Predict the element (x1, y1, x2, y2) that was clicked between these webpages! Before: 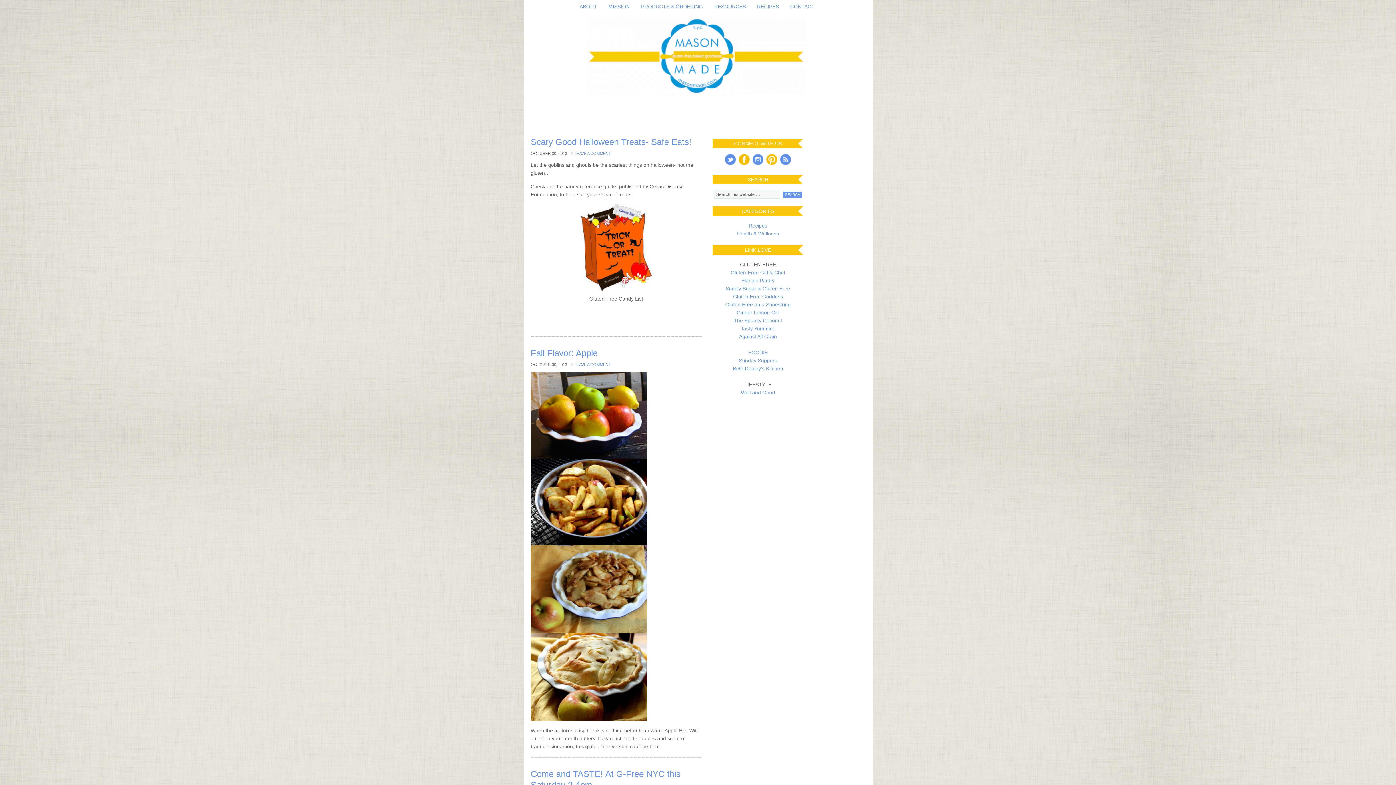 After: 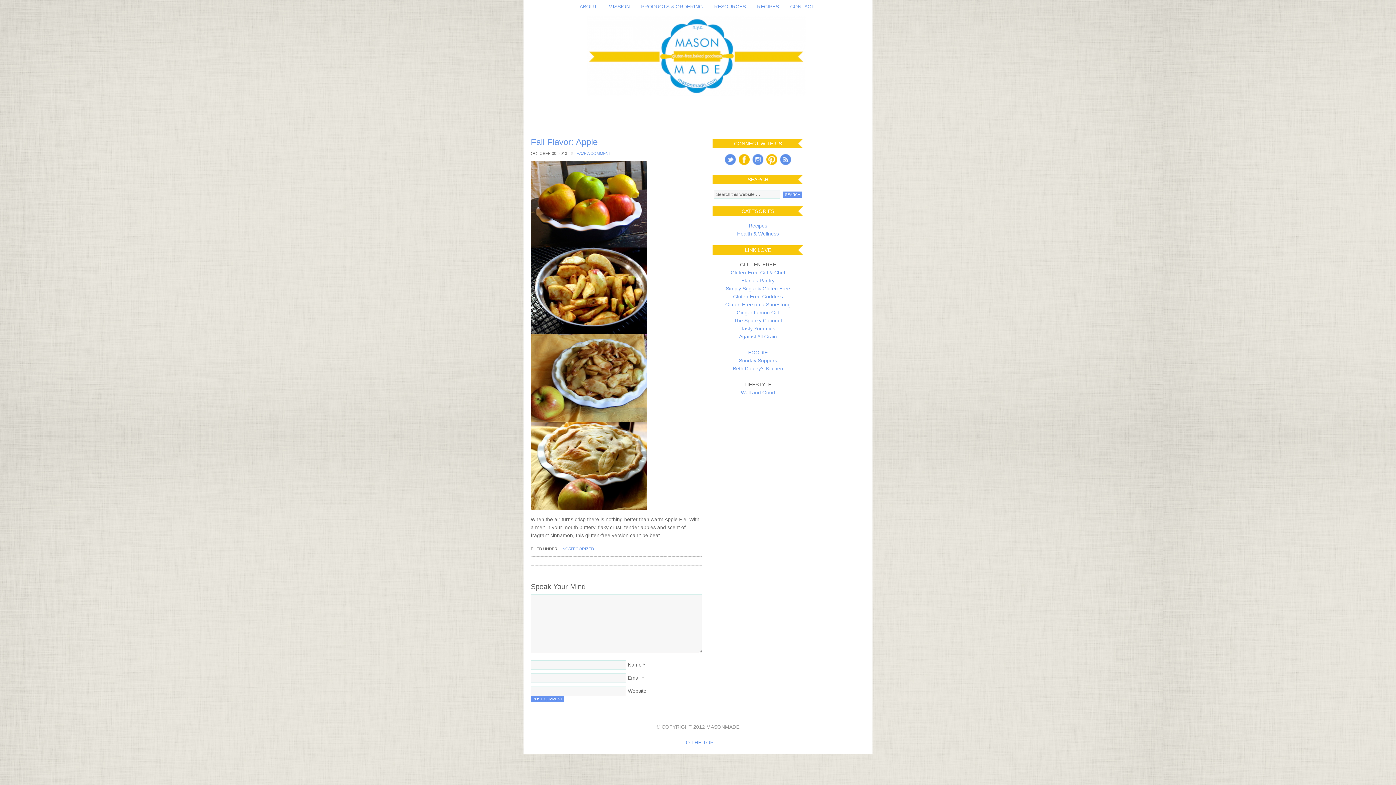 Action: label: LEAVE A COMMENT bbox: (574, 362, 611, 366)